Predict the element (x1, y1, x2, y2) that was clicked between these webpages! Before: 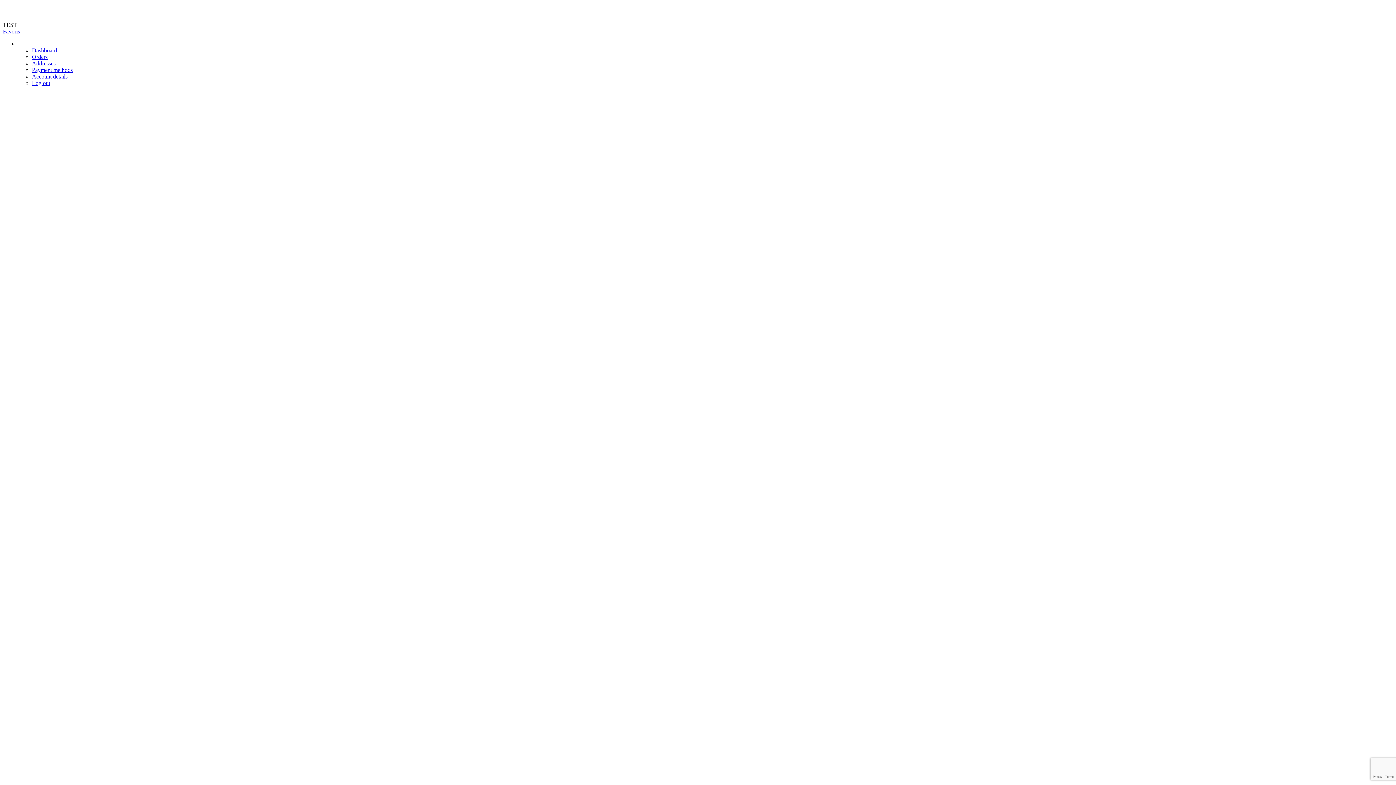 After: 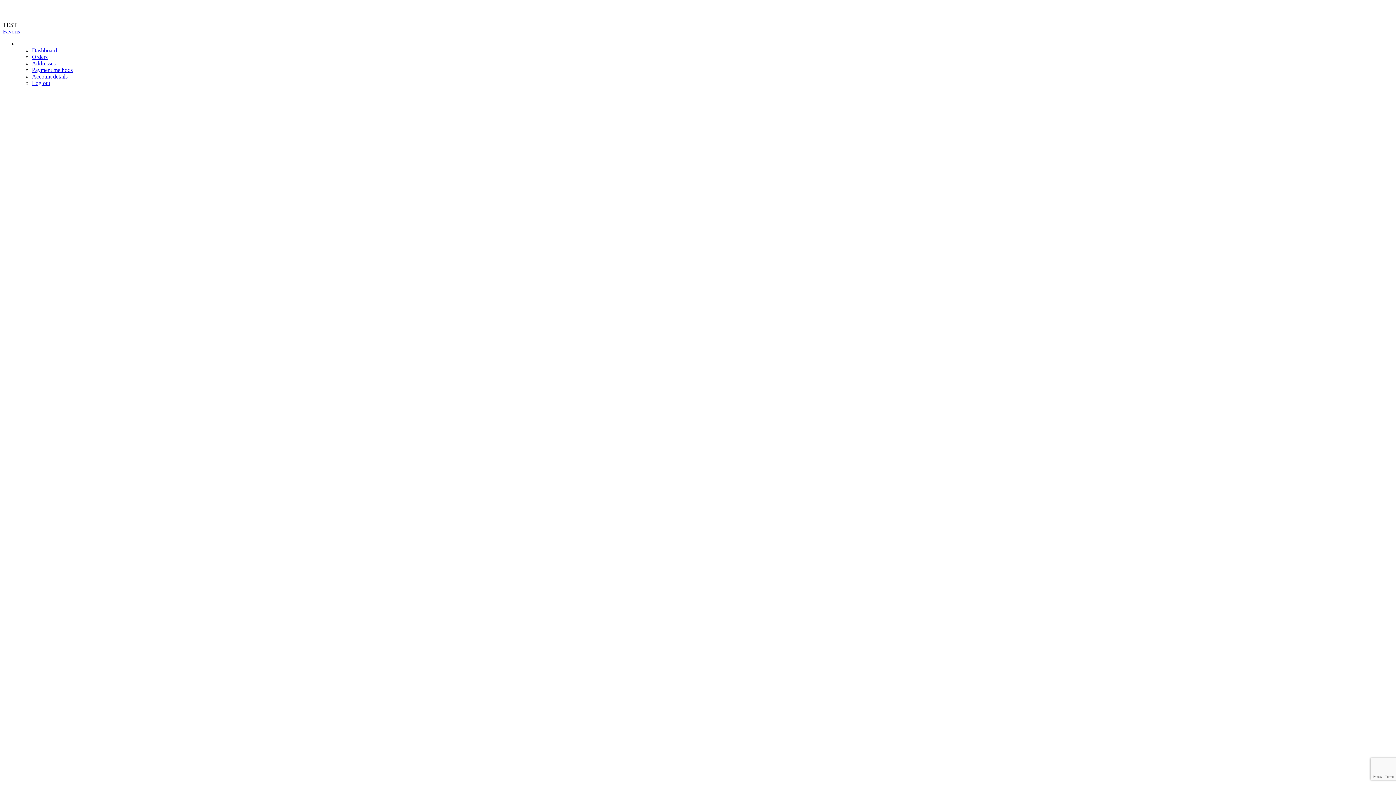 Action: bbox: (32, 60, 55, 66) label: Addresses